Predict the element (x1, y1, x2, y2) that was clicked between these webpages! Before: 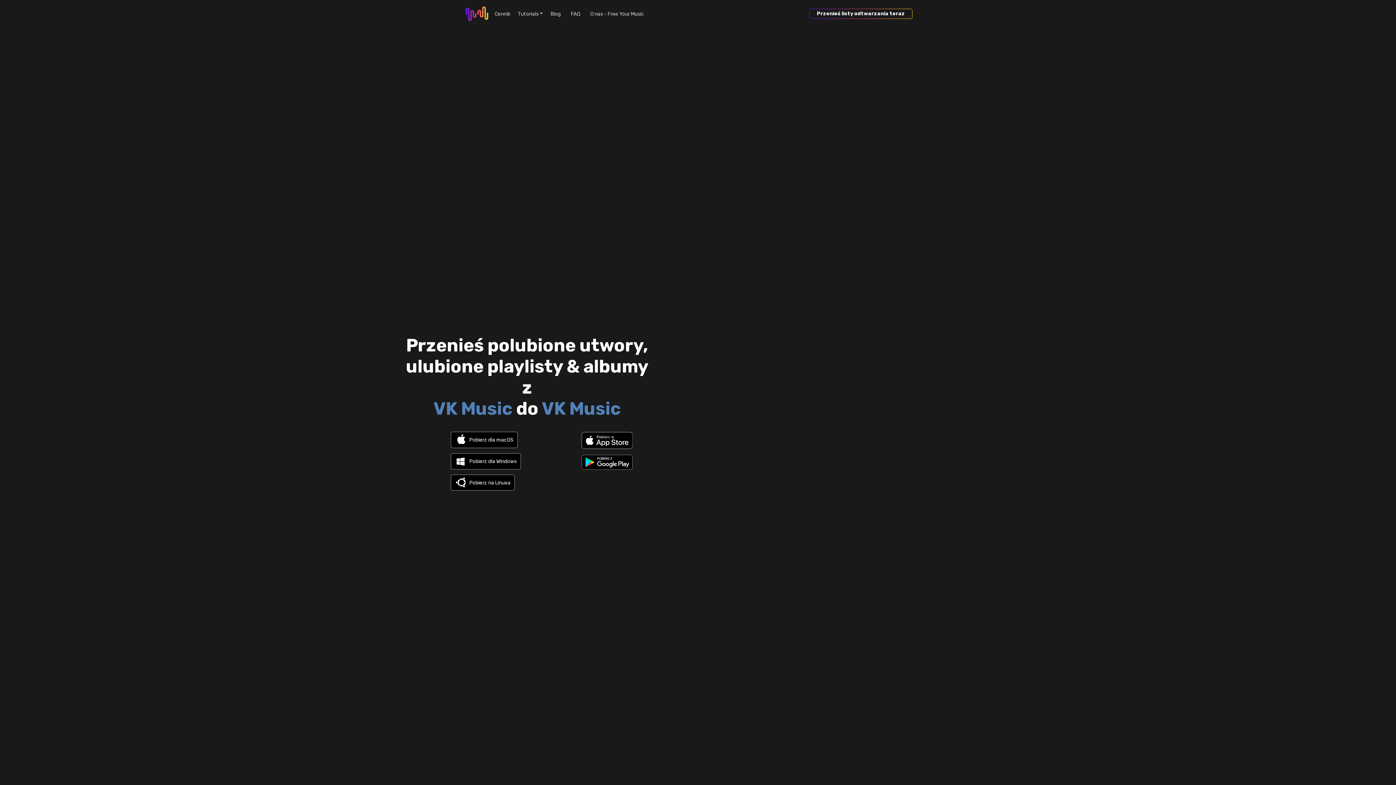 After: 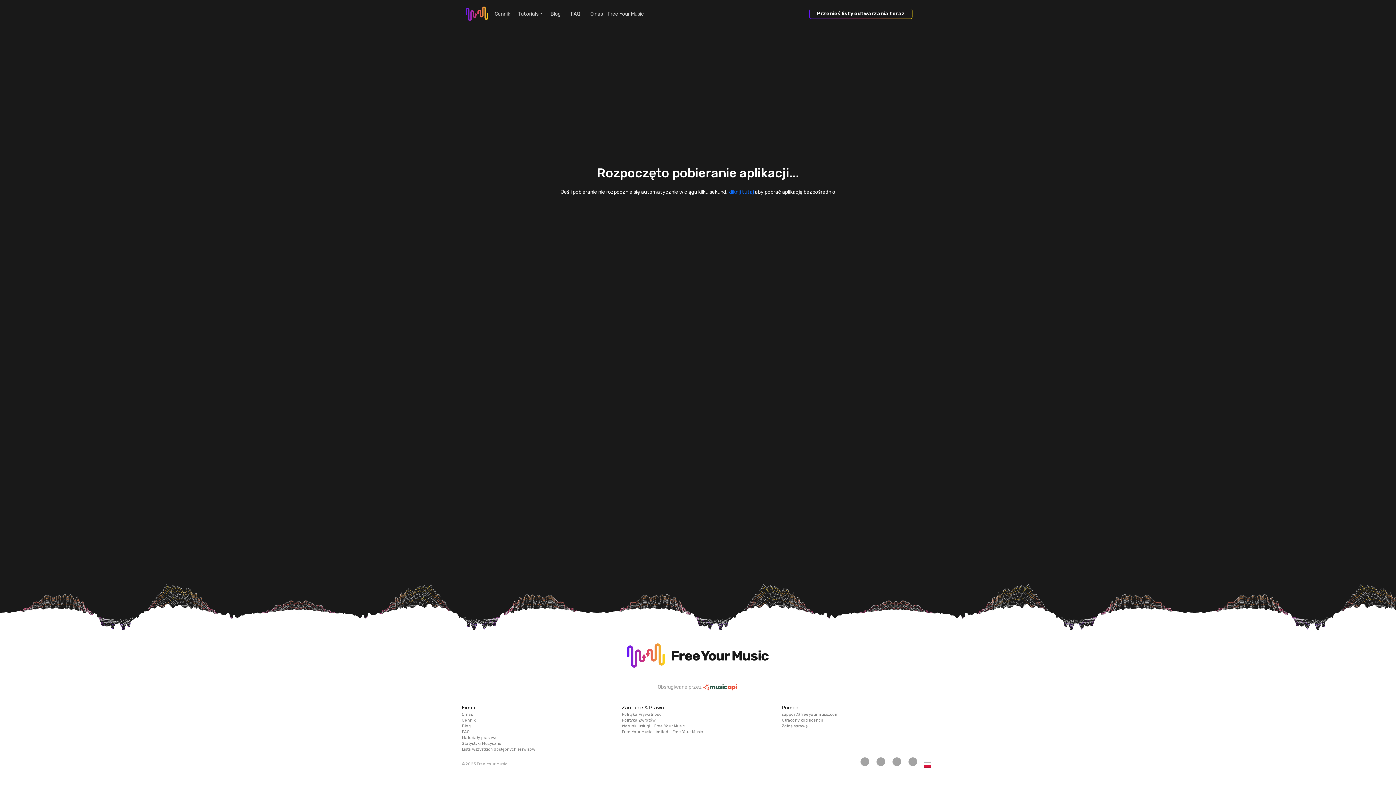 Action: bbox: (581, 461, 632, 467)